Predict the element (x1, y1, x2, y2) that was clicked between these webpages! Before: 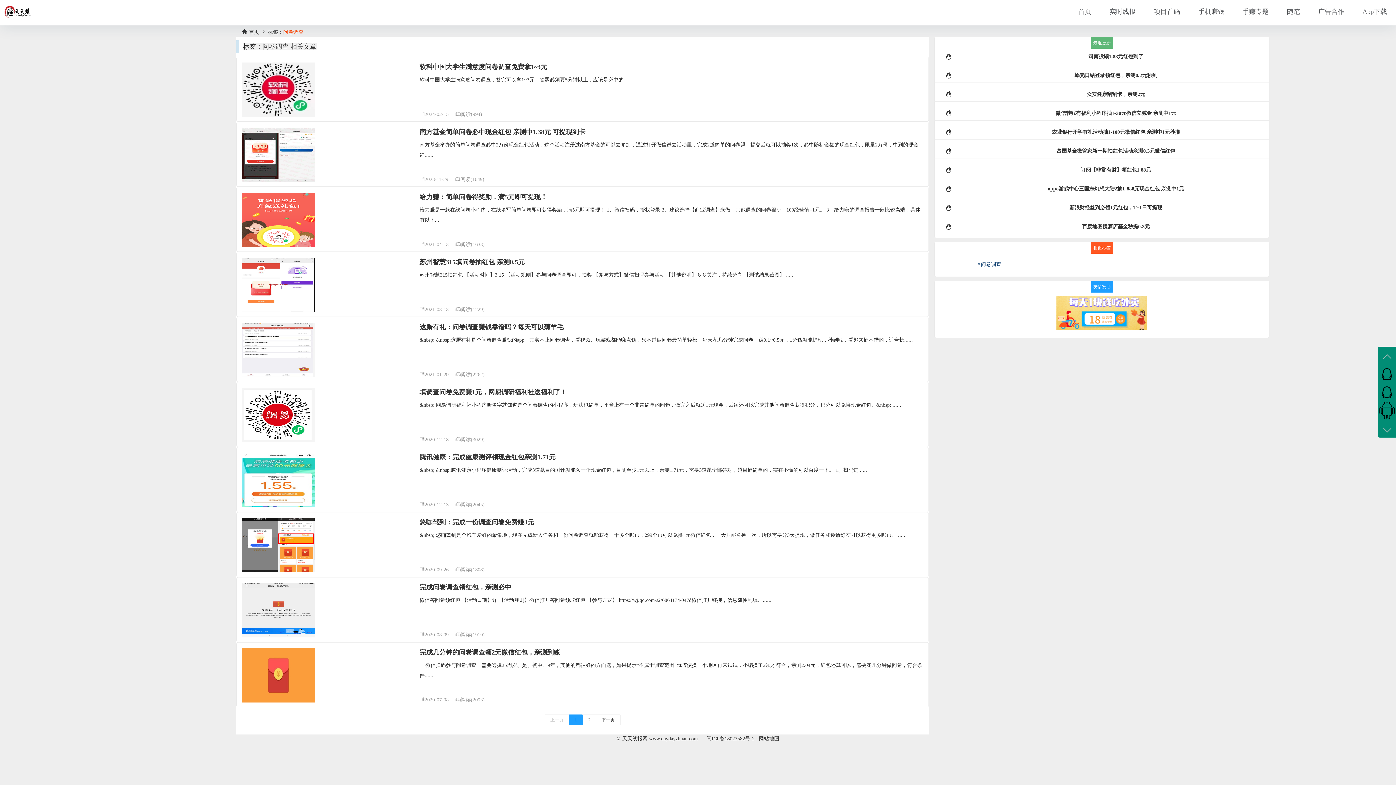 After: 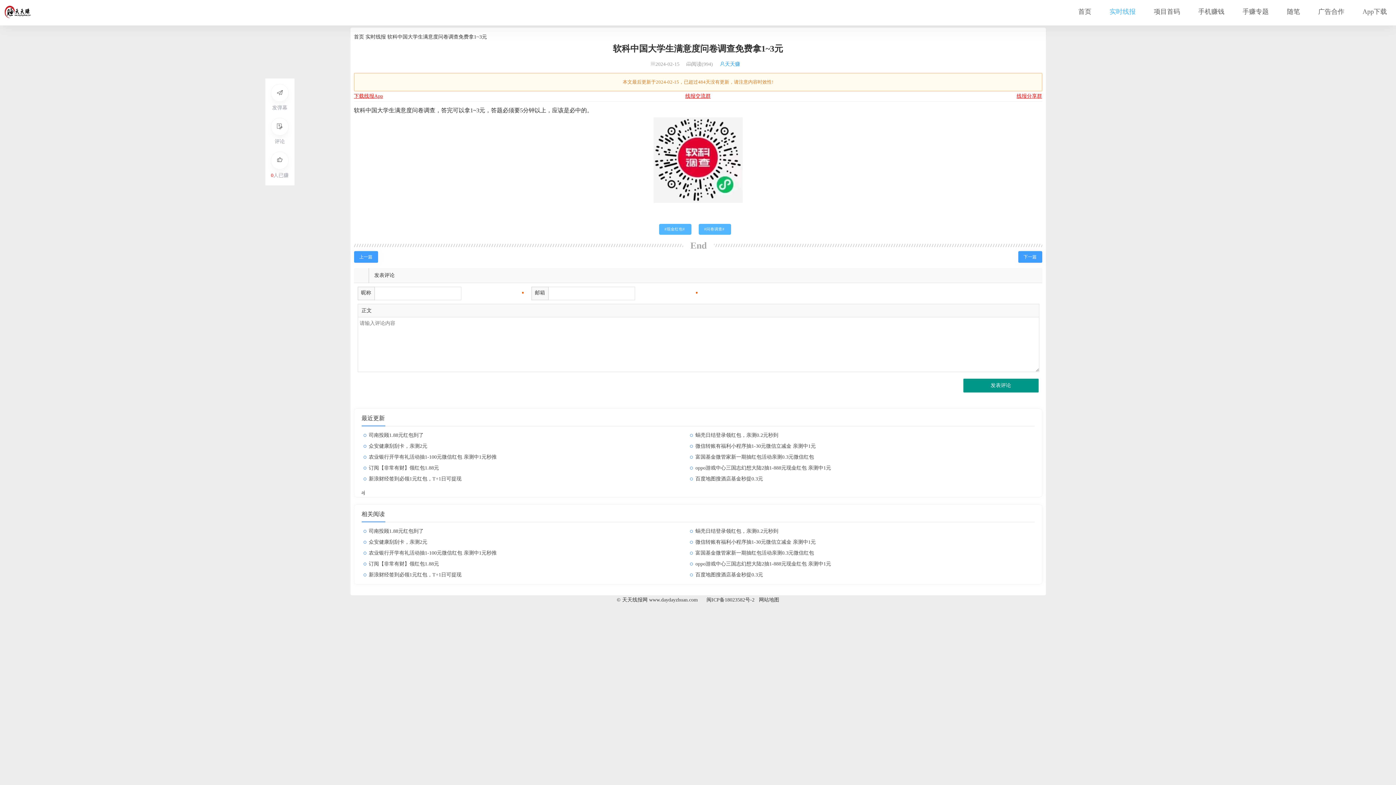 Action: label: 软科中国大学生满意度问卷调查免费拿1~3元 bbox: (419, 63, 547, 70)